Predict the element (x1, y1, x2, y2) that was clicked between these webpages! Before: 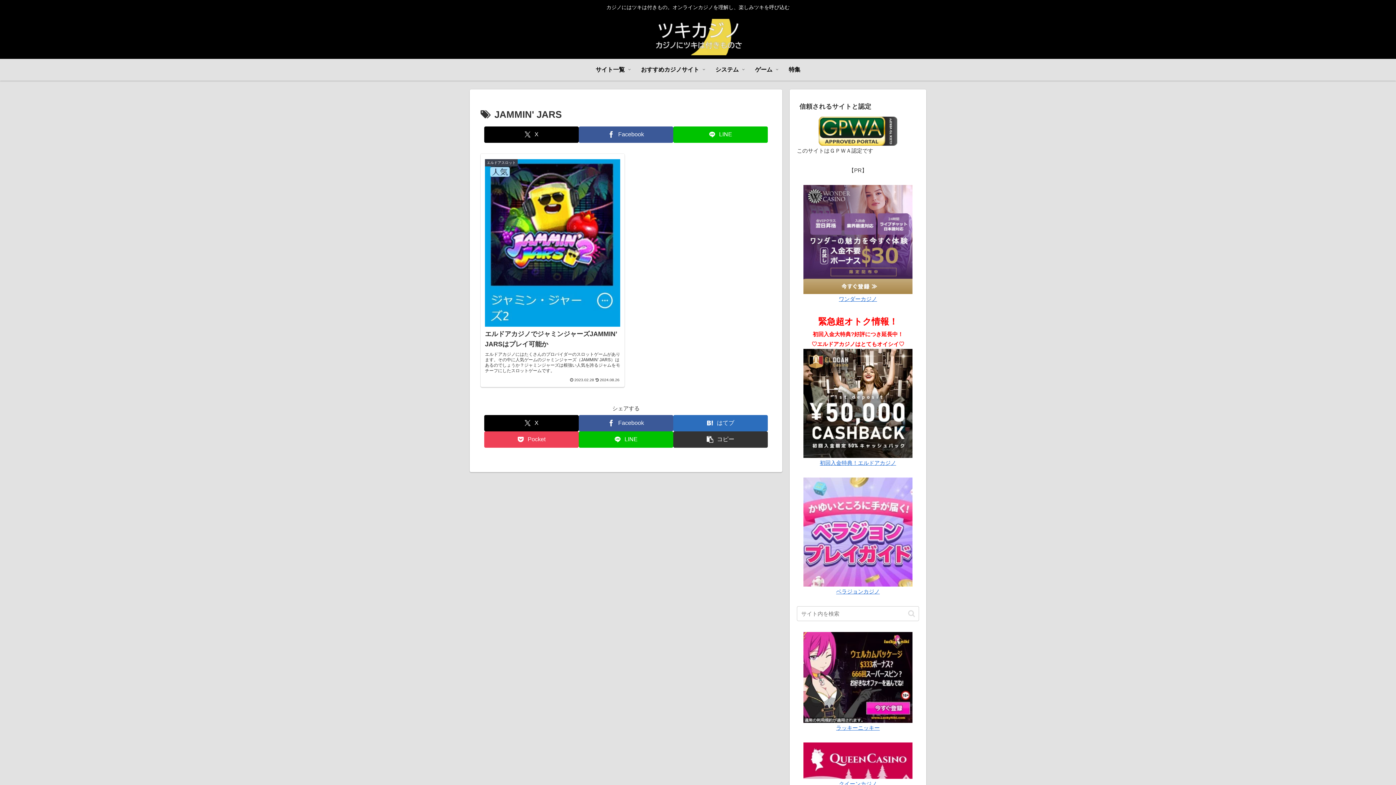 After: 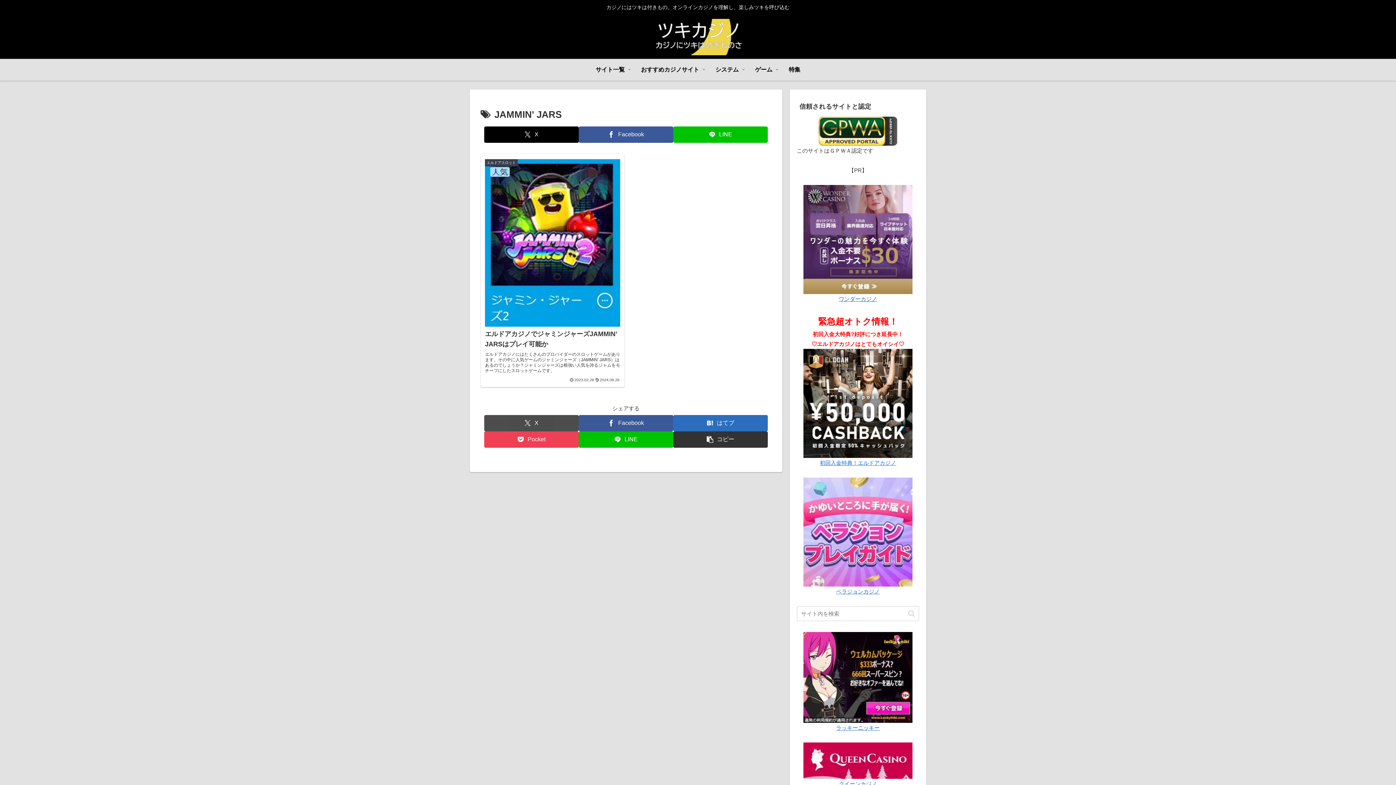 Action: label: Xでシェア bbox: (484, 415, 578, 431)